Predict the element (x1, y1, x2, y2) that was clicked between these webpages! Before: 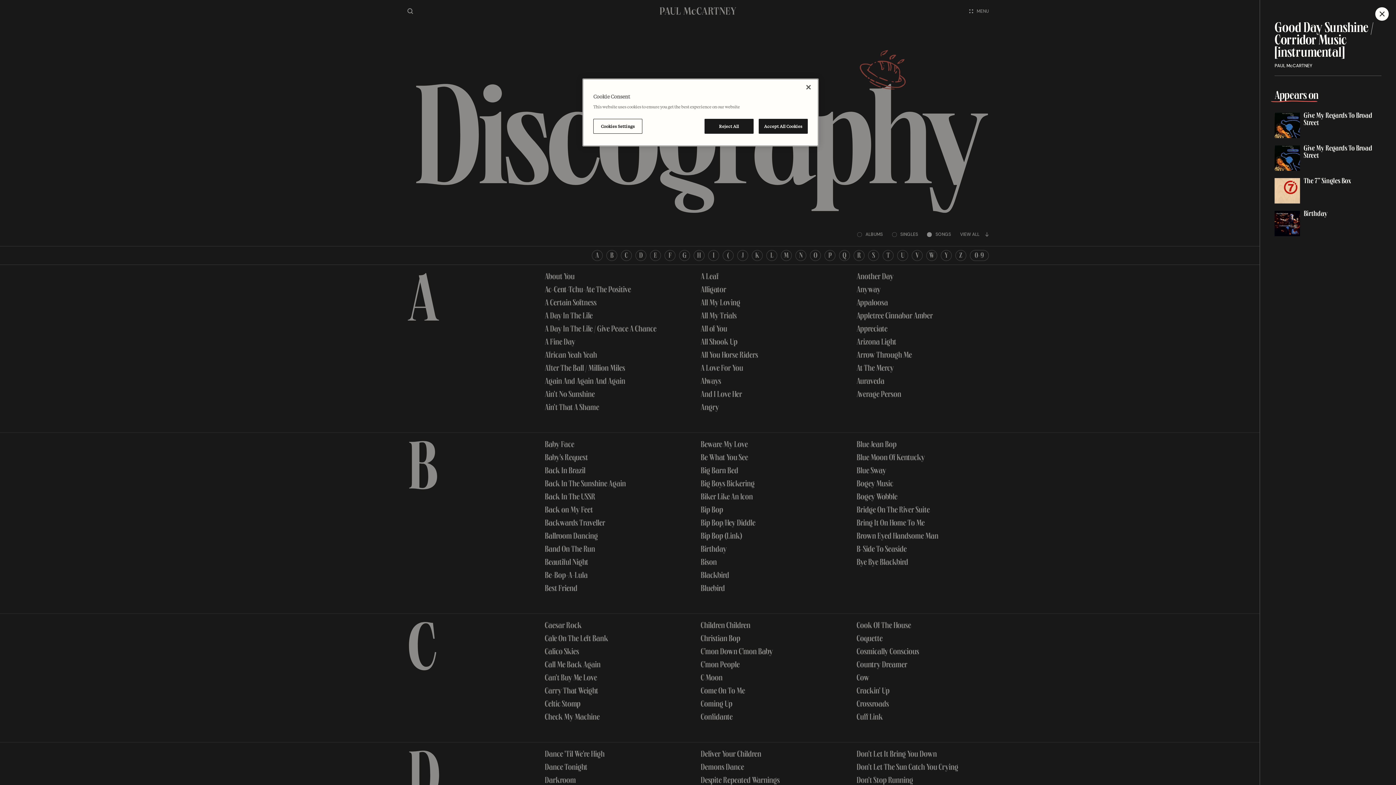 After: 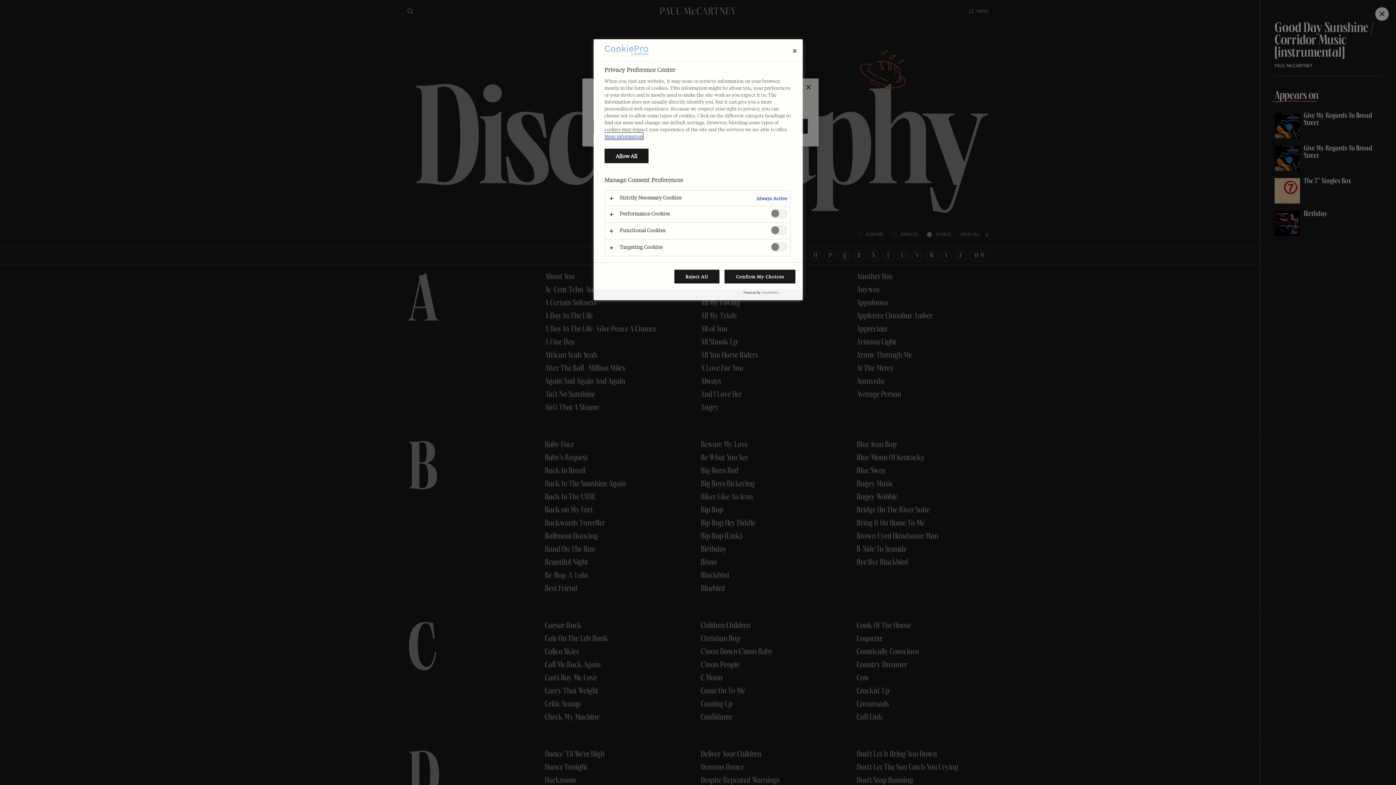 Action: label: Cookies Settings bbox: (593, 118, 642, 133)